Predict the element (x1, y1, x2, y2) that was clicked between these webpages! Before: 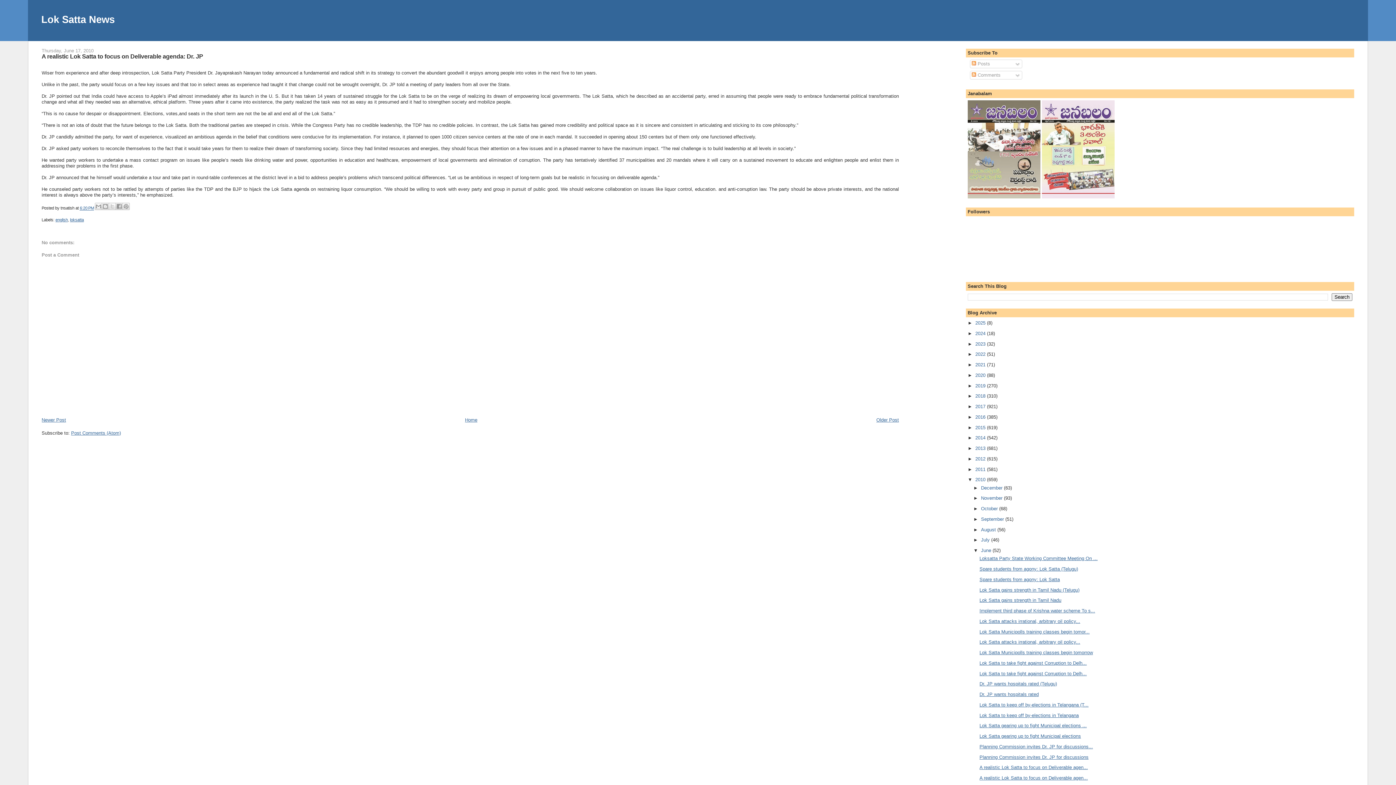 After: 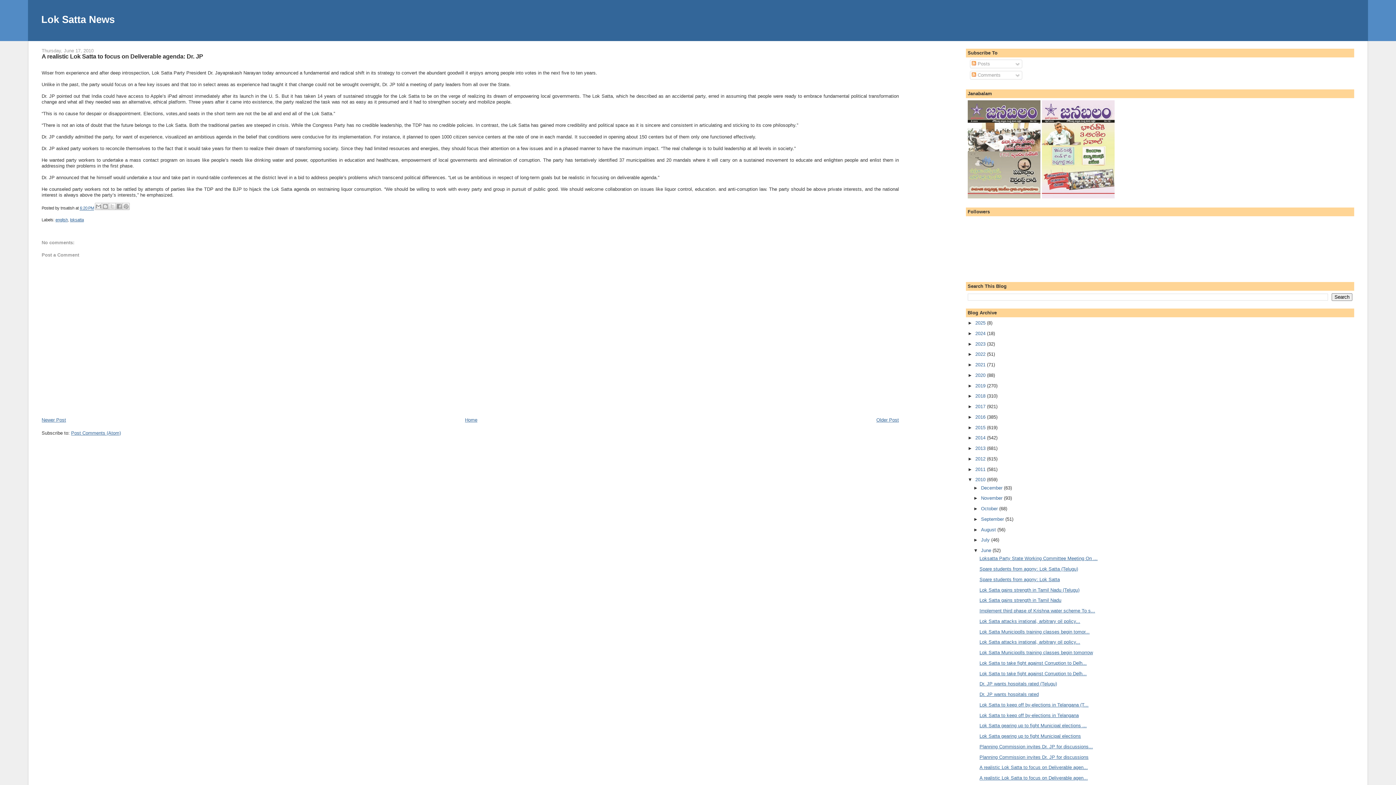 Action: bbox: (71, 430, 120, 436) label: Post Comments (Atom)